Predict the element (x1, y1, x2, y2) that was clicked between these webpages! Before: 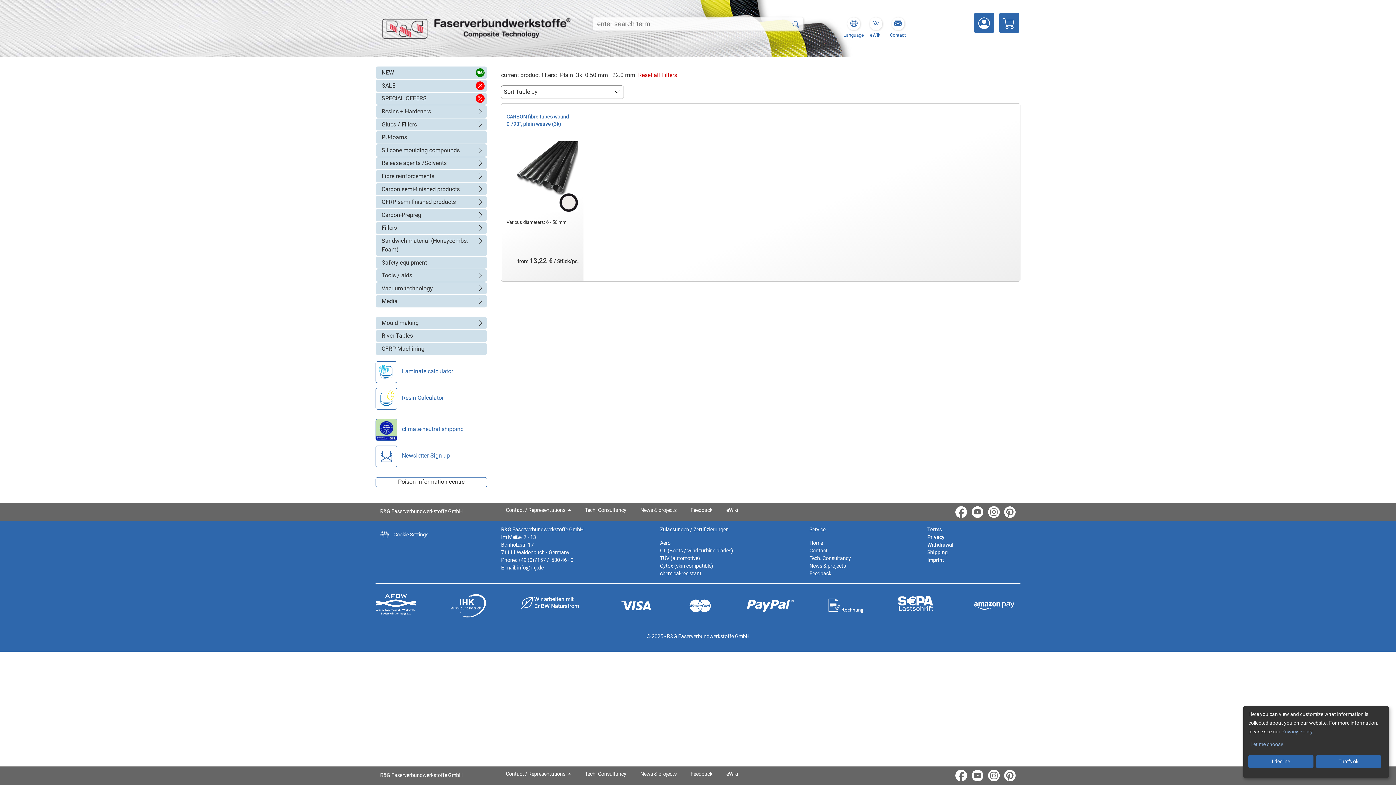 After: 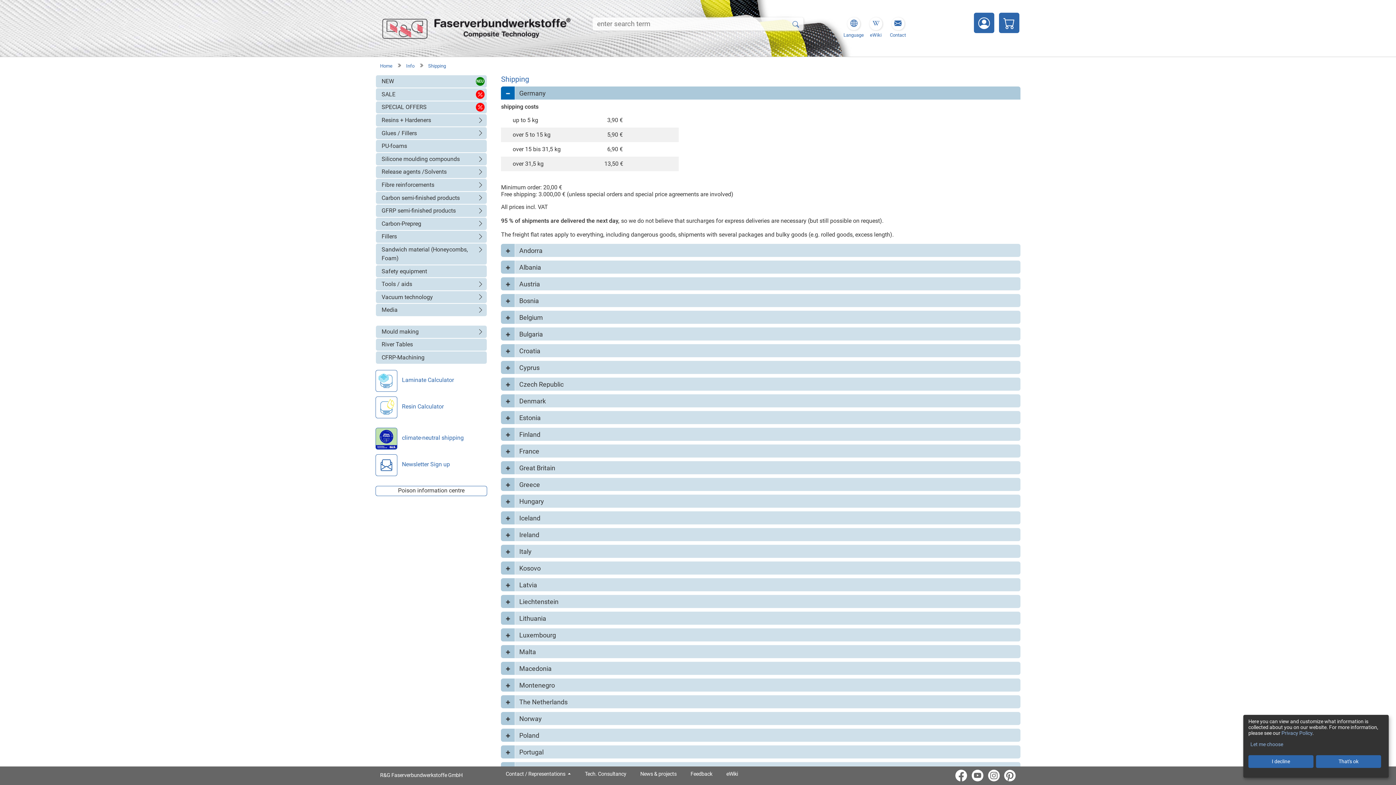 Action: bbox: (927, 549, 947, 556) label: Shipping